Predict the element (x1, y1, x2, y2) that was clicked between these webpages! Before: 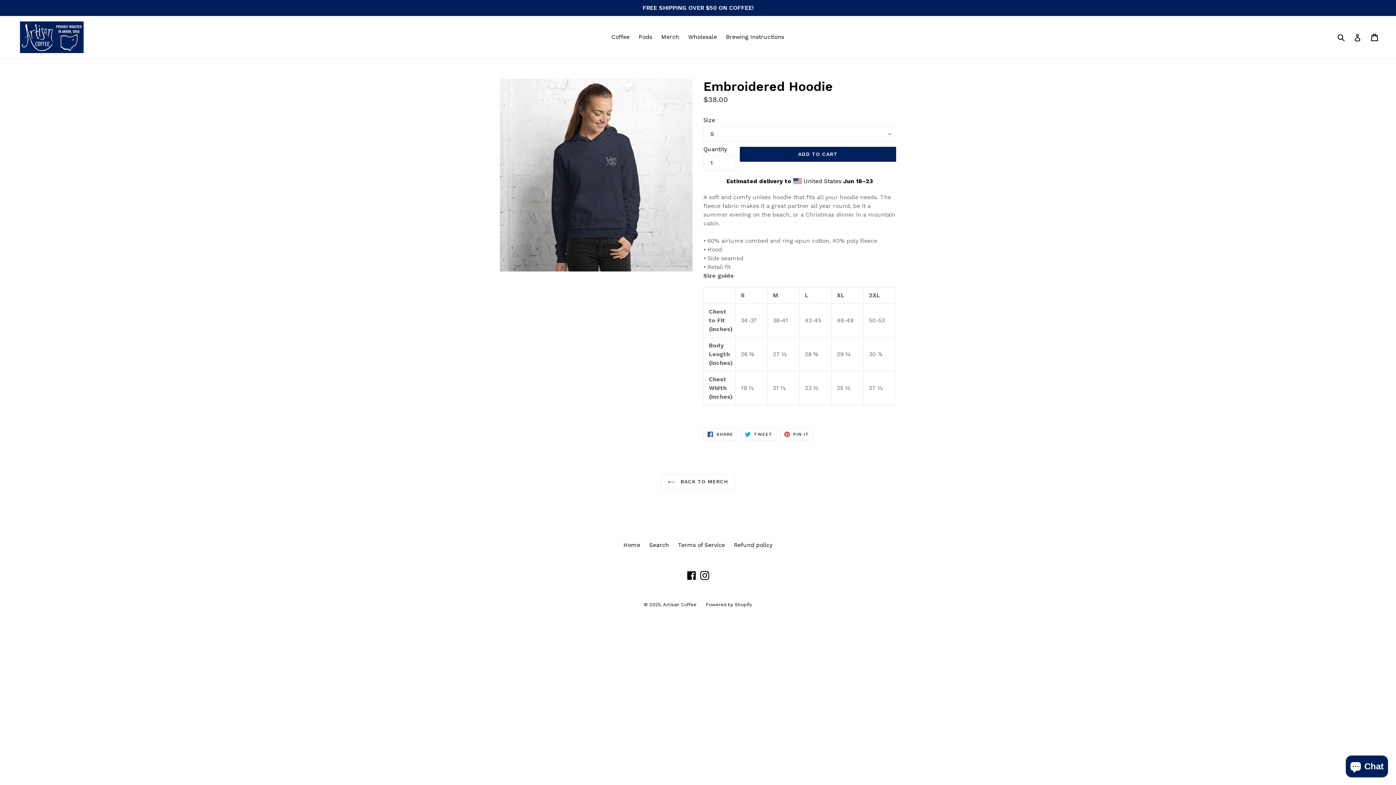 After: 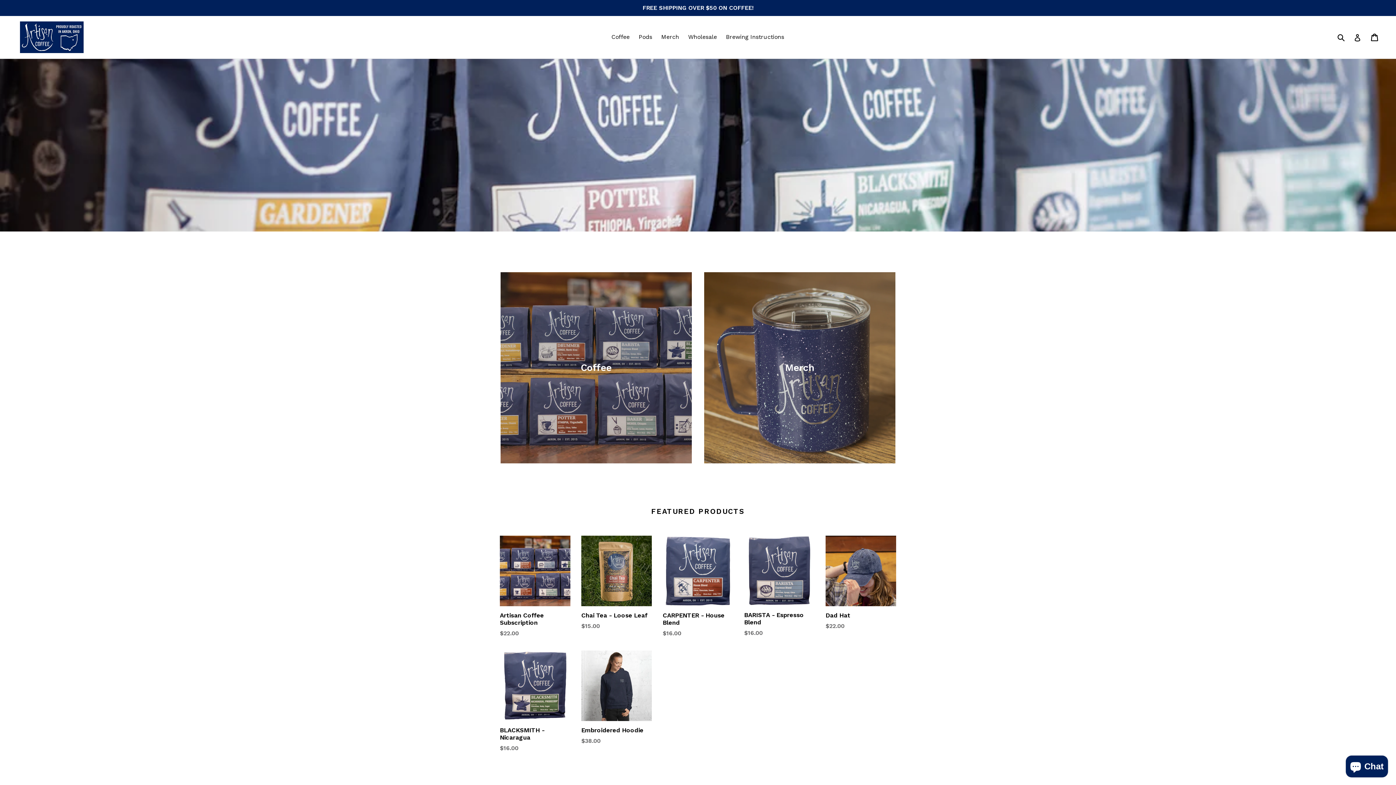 Action: bbox: (663, 602, 696, 607) label: Artisan Coffee